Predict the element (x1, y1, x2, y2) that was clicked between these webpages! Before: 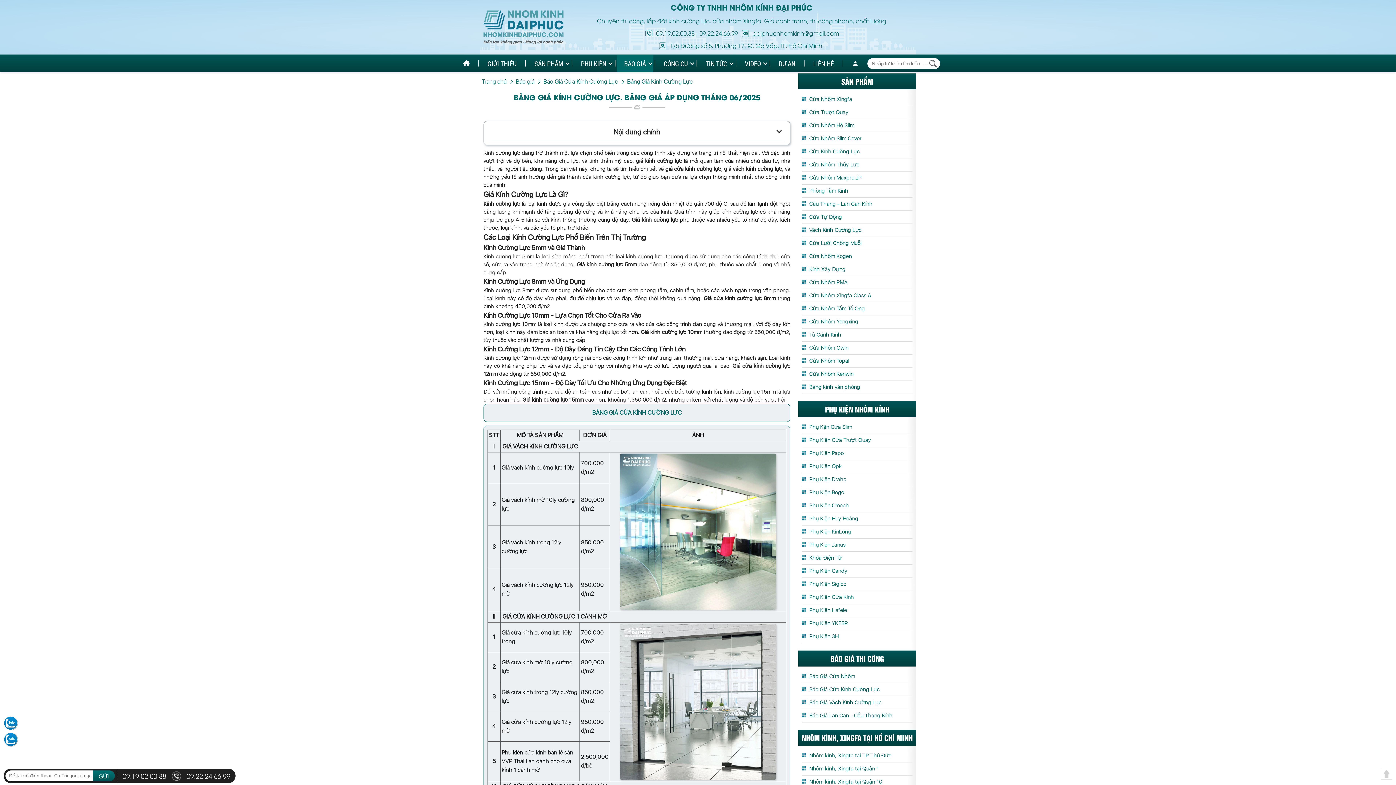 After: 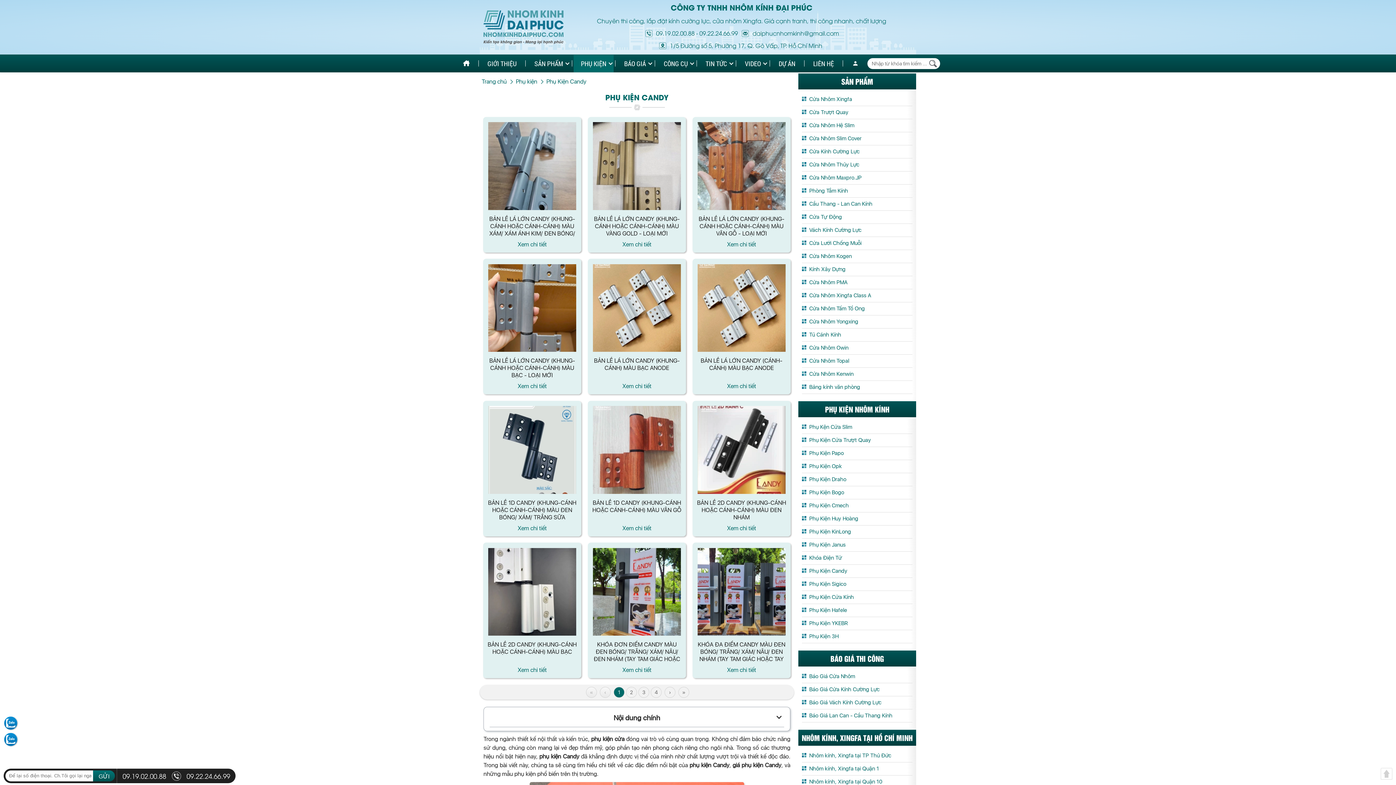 Action: bbox: (802, 565, 912, 577) label: Phụ Kiện Candy